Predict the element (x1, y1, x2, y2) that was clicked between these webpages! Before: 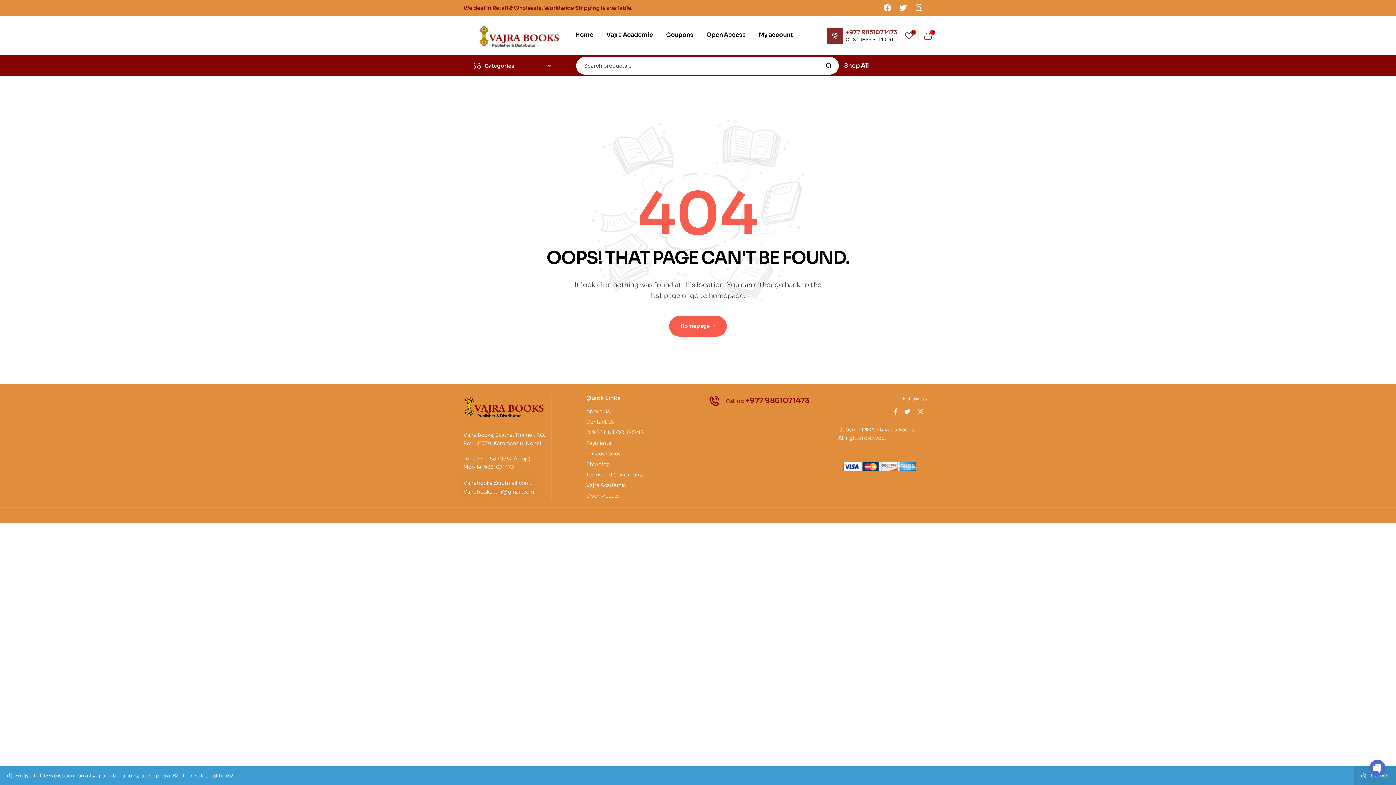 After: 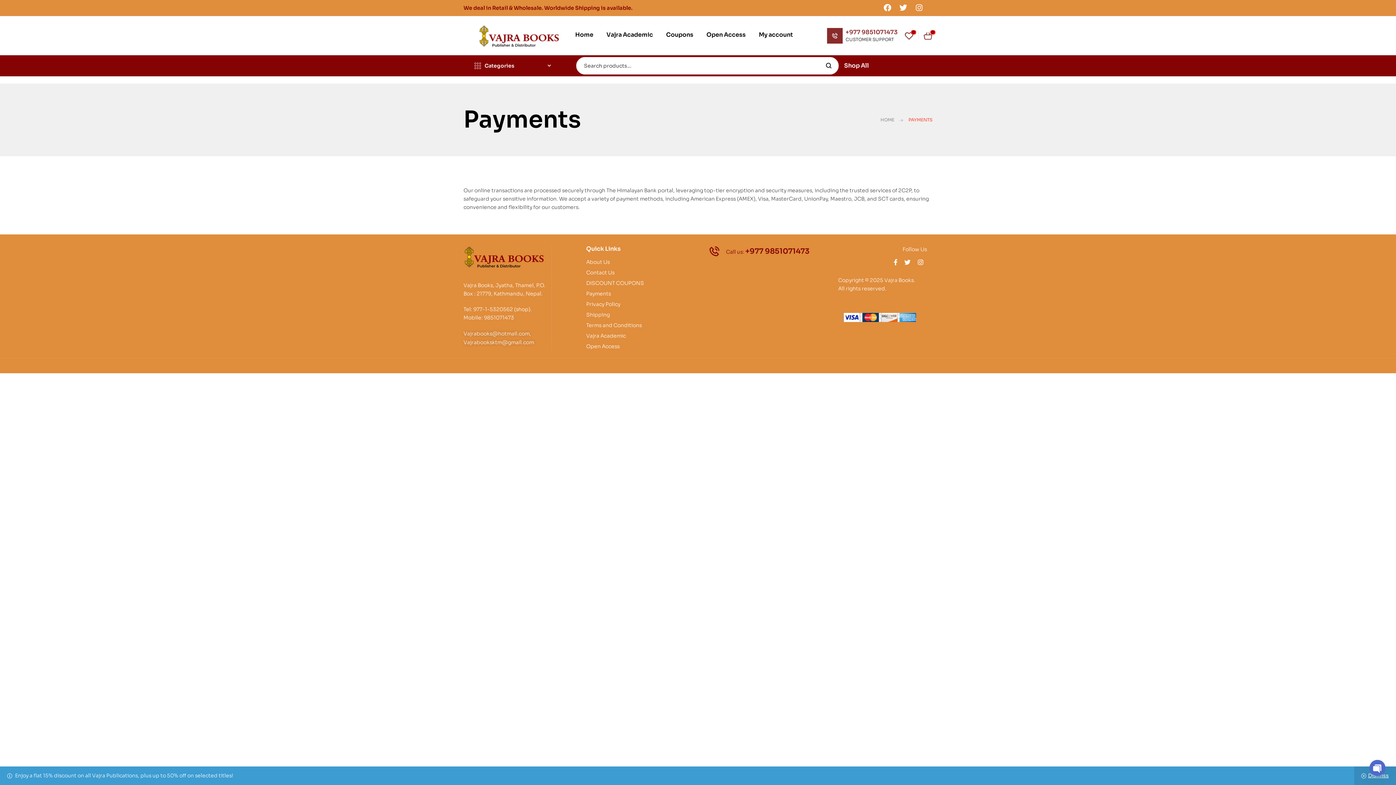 Action: bbox: (586, 439, 692, 447) label: Payments